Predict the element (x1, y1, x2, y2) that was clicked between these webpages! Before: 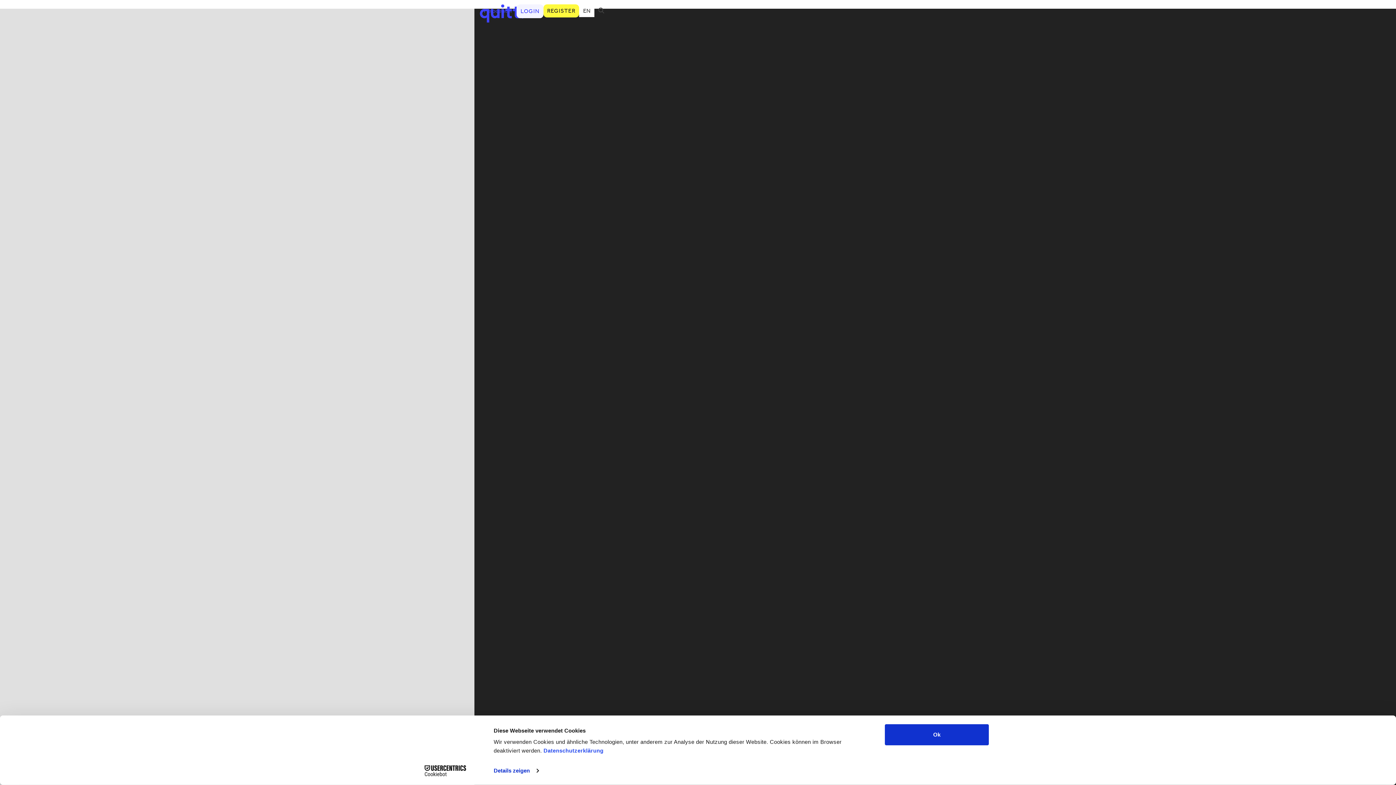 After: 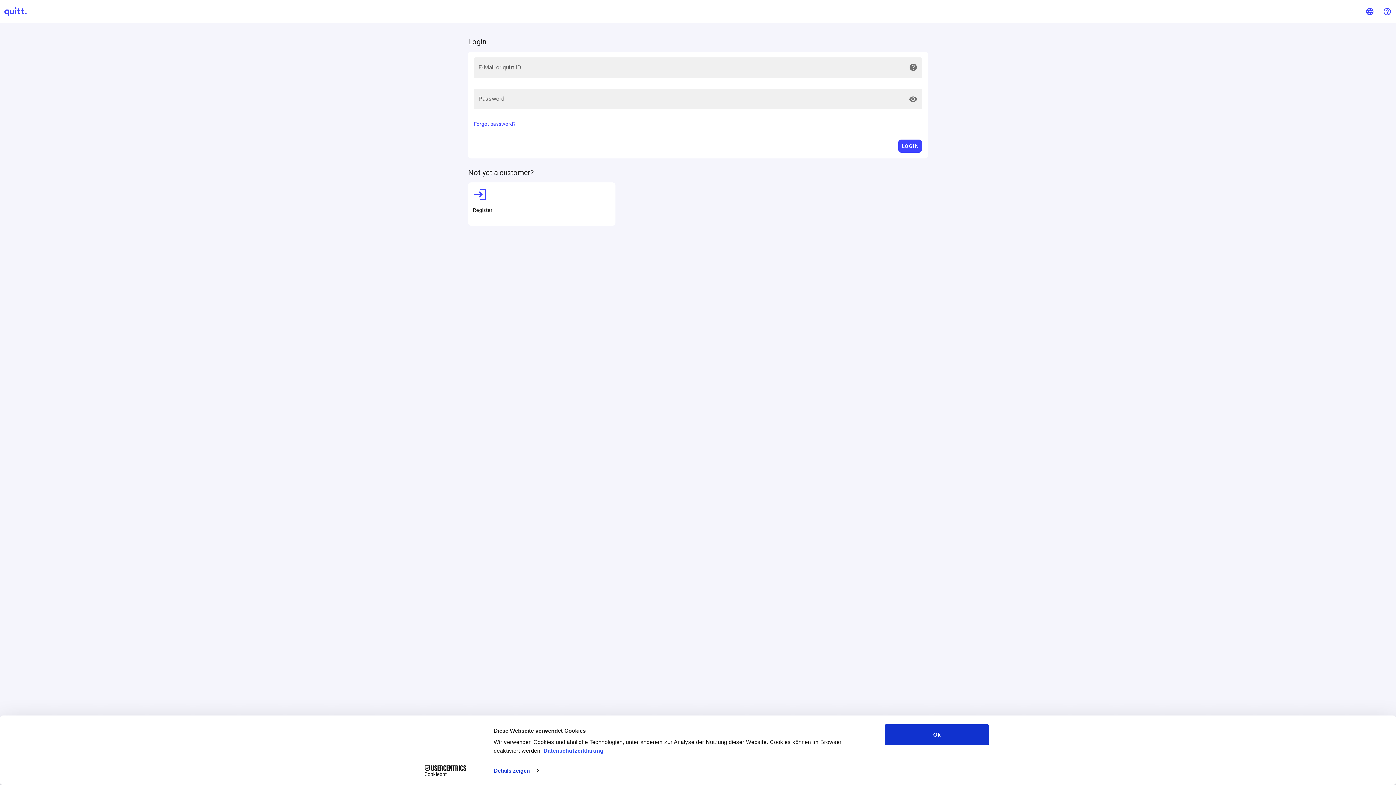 Action: bbox: (516, 4, 543, 18) label: LOGIN